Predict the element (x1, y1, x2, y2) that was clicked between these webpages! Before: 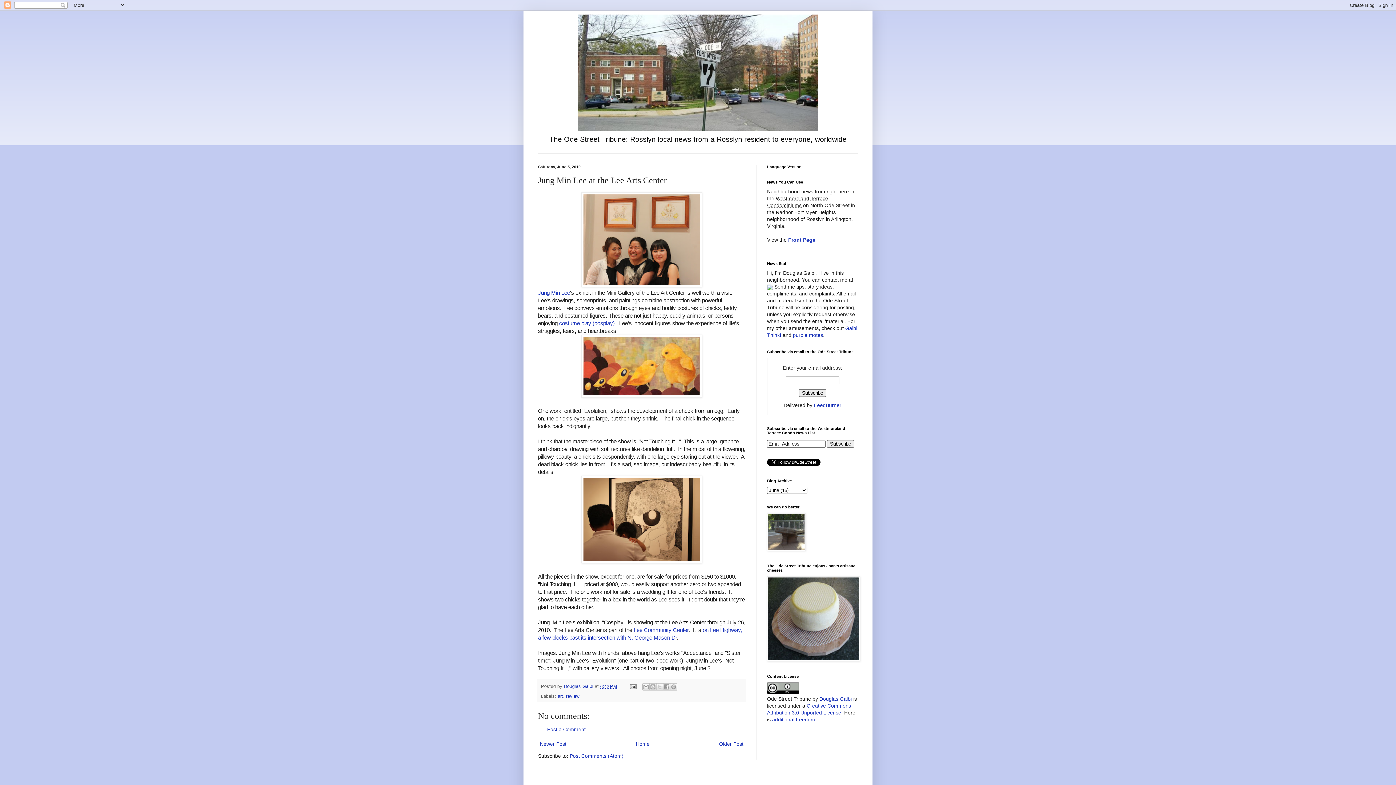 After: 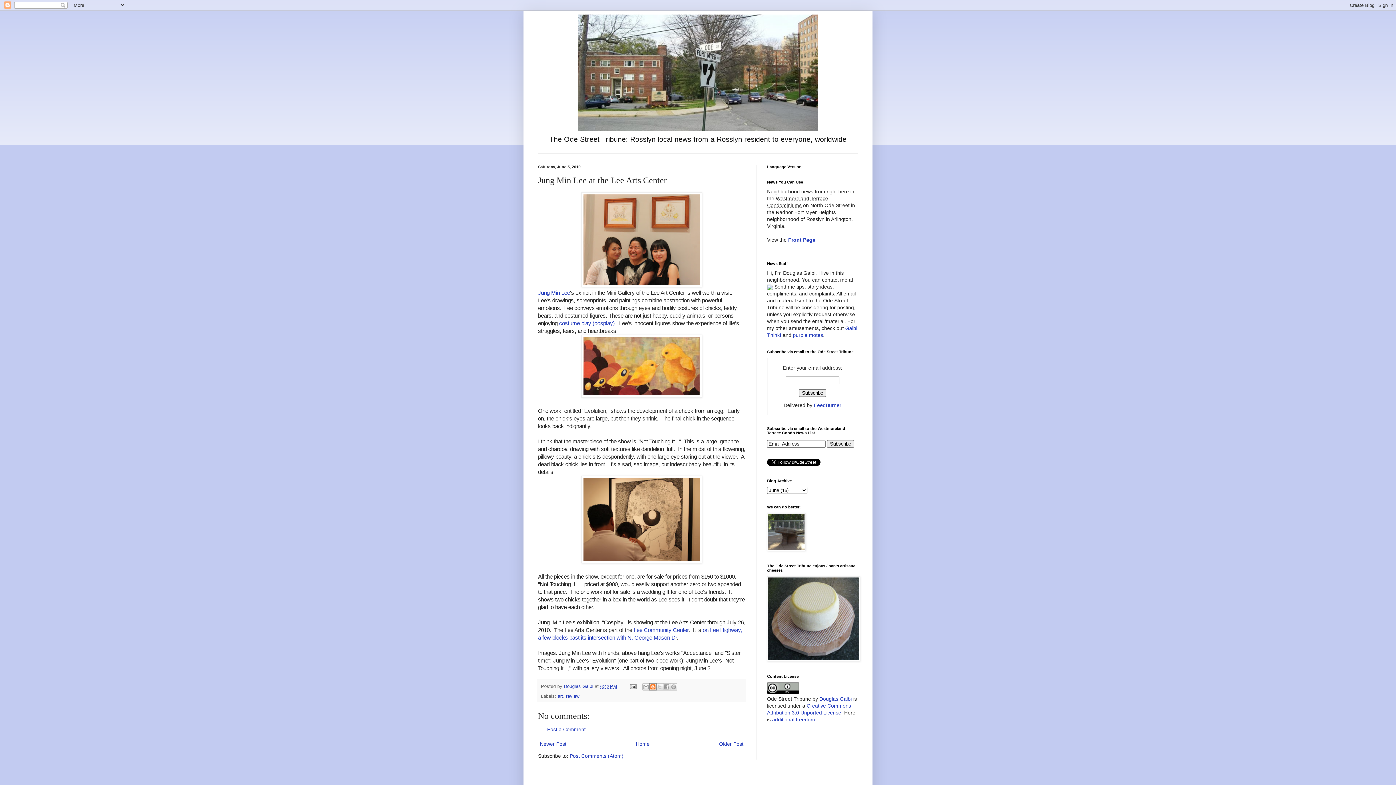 Action: bbox: (649, 683, 656, 690) label: BlogThis!